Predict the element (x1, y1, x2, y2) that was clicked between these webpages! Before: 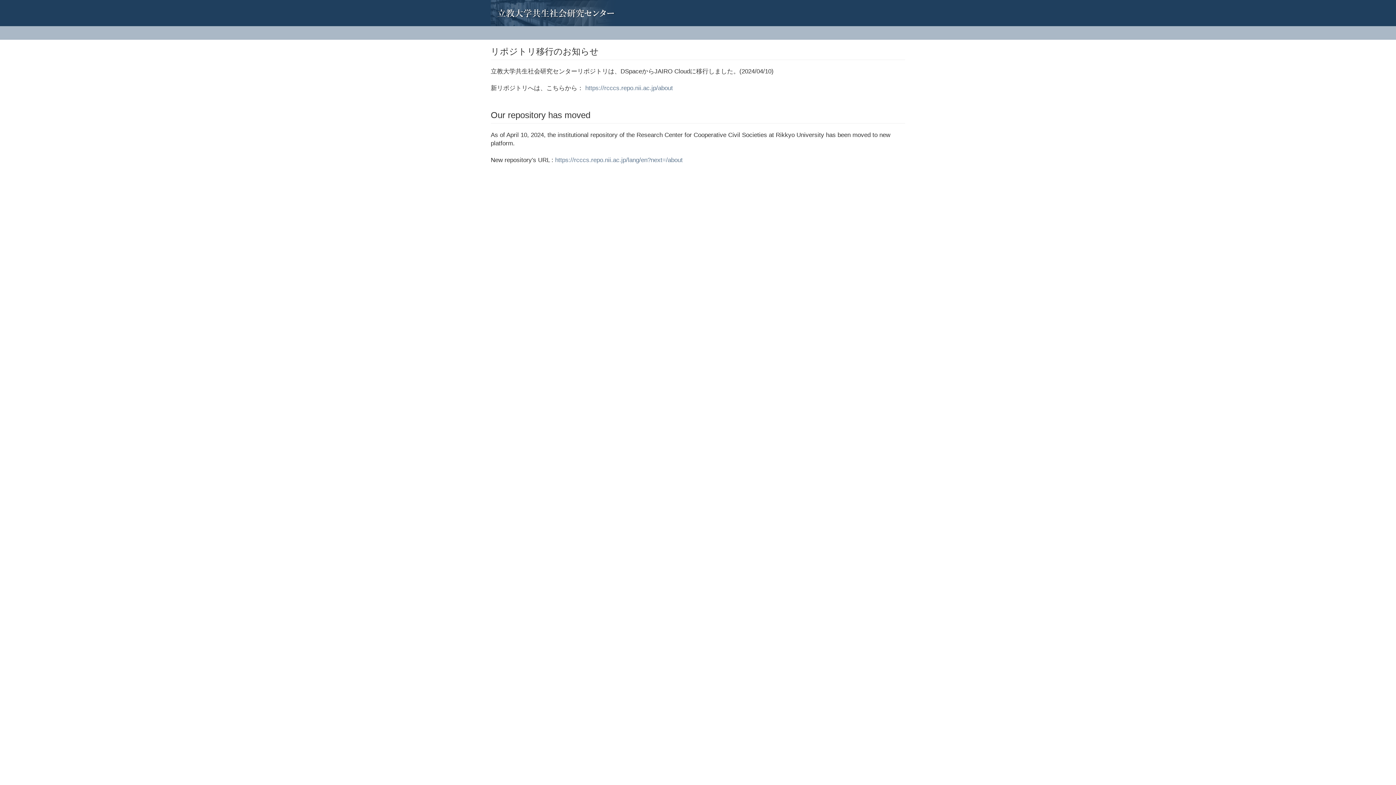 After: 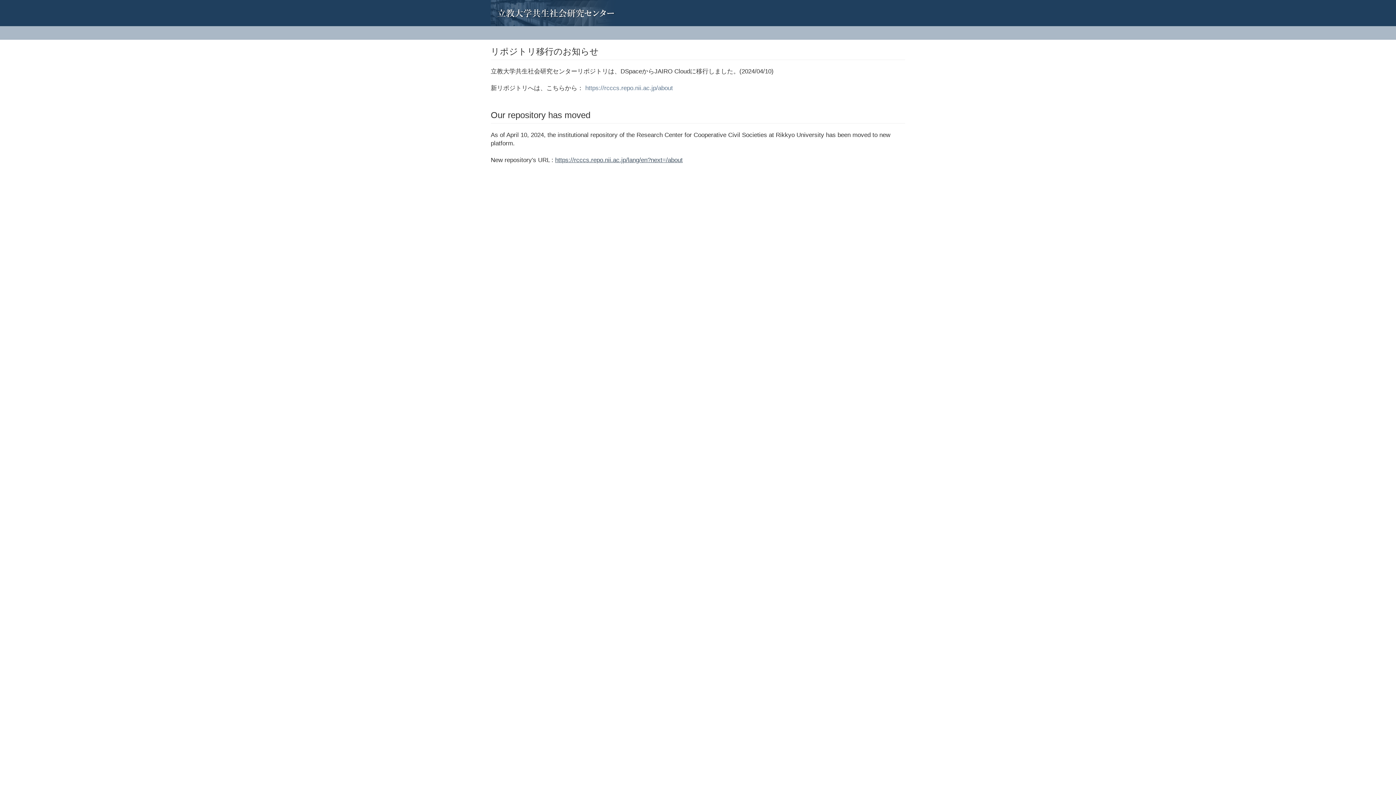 Action: bbox: (555, 156, 682, 163) label: https://rcccs.repo.nii.ac.jp/lang/en?next=/about